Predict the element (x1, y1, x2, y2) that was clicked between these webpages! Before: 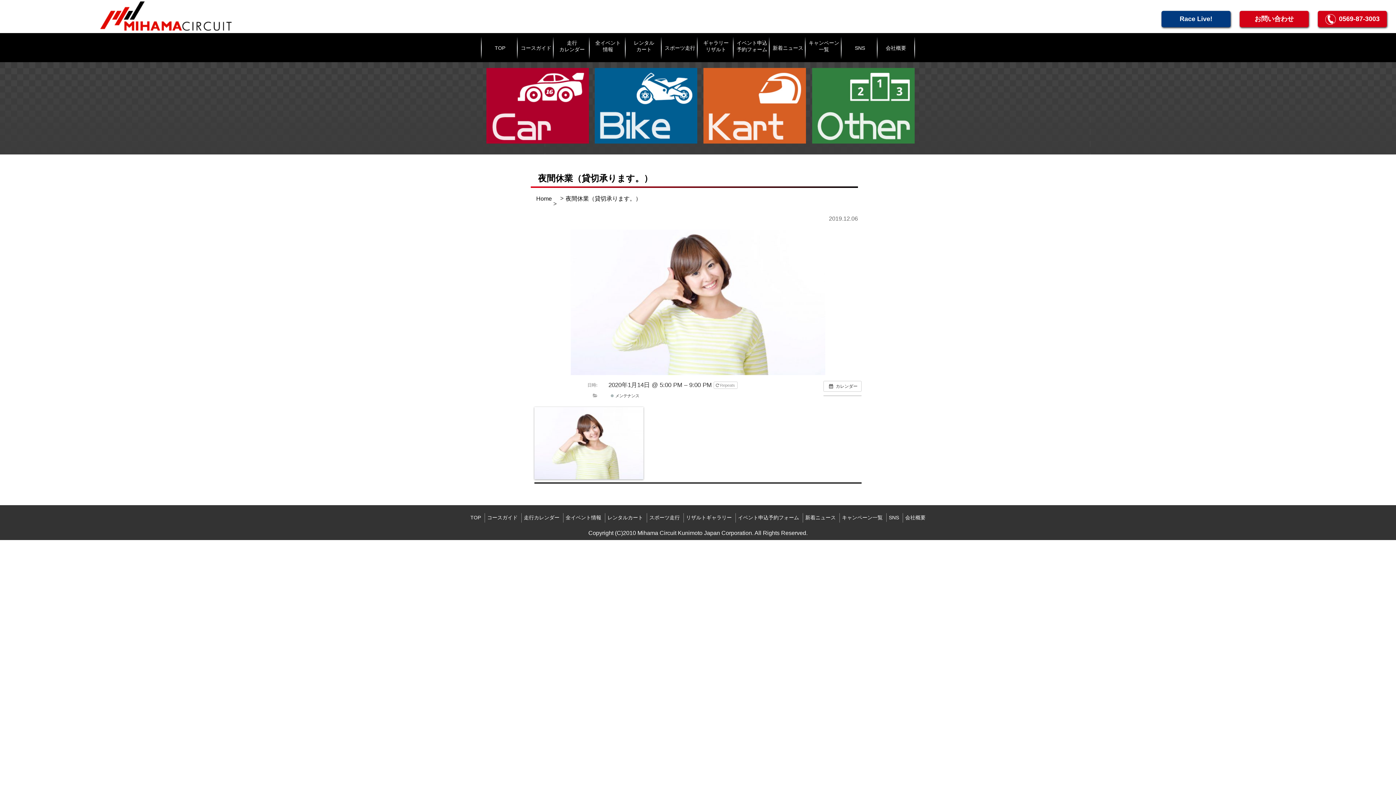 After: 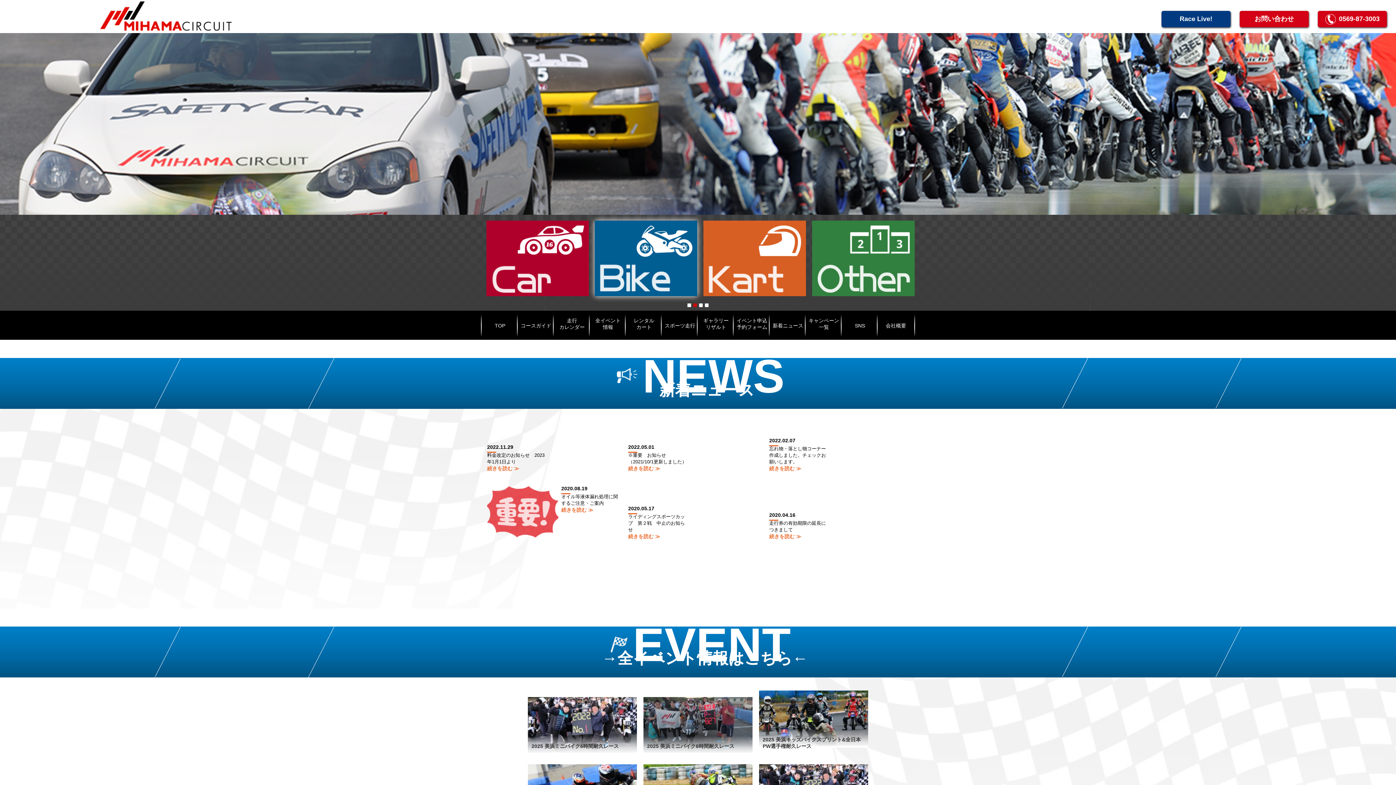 Action: bbox: (595, 68, 697, 143)